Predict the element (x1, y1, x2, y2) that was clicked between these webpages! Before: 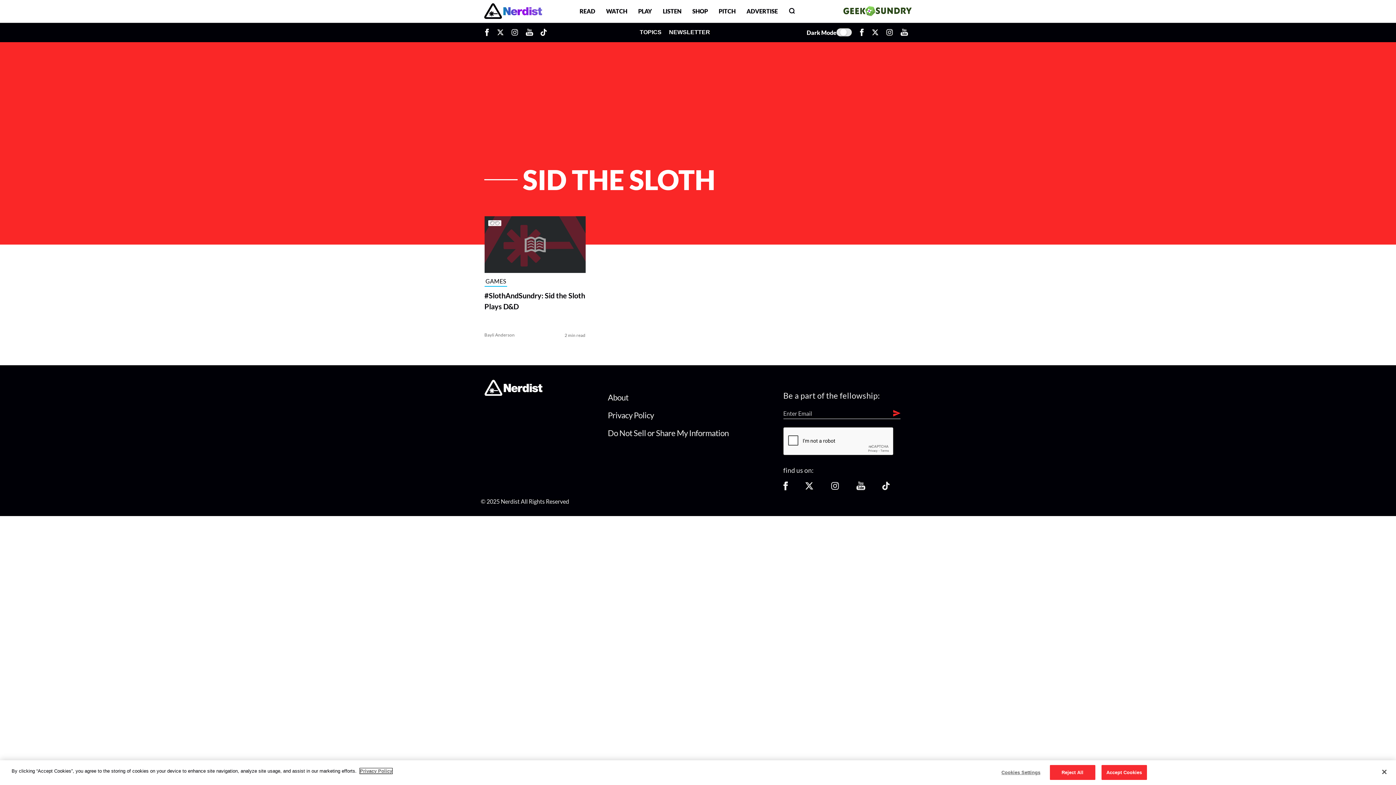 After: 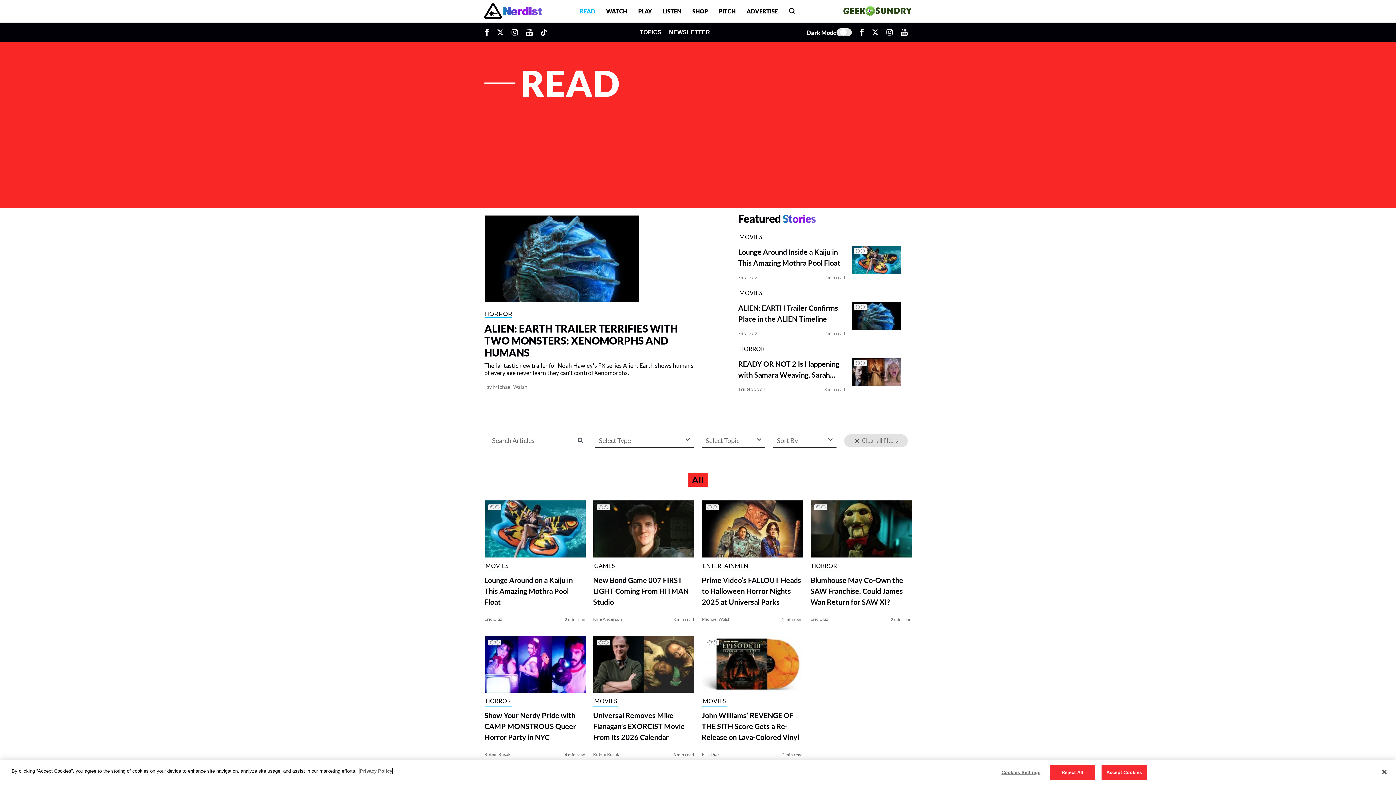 Action: label: READ bbox: (574, 6, 600, 15)